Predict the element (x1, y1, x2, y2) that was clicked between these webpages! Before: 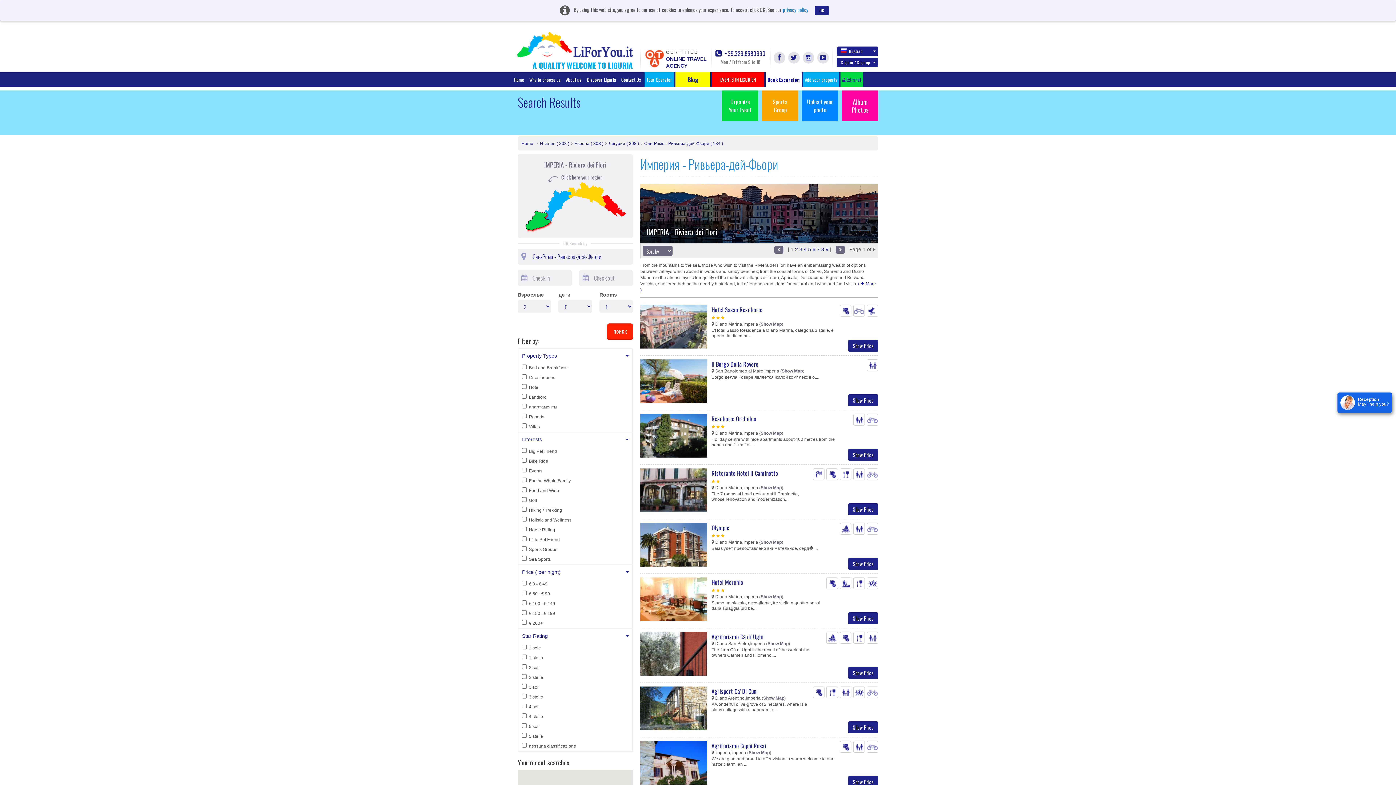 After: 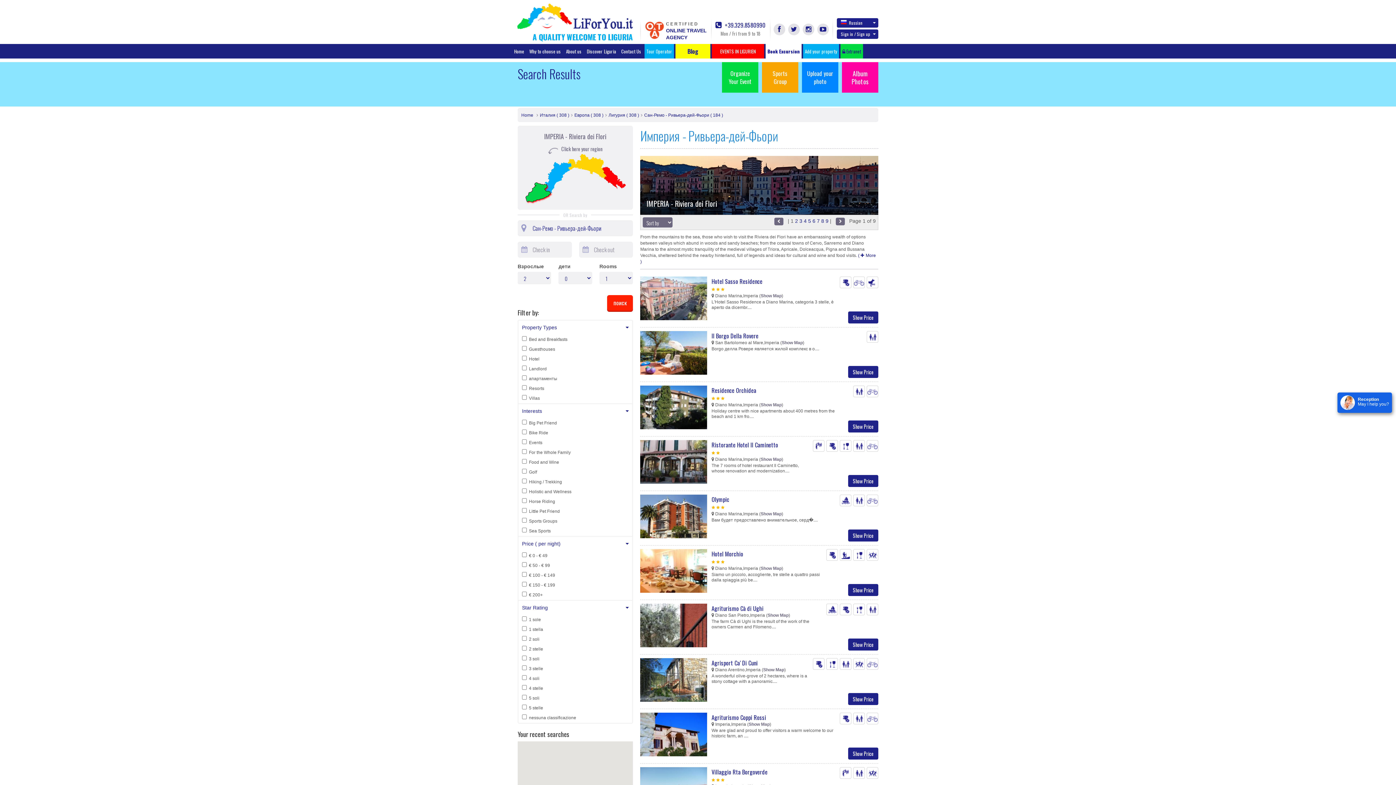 Action: label: OK bbox: (814, 5, 829, 15)